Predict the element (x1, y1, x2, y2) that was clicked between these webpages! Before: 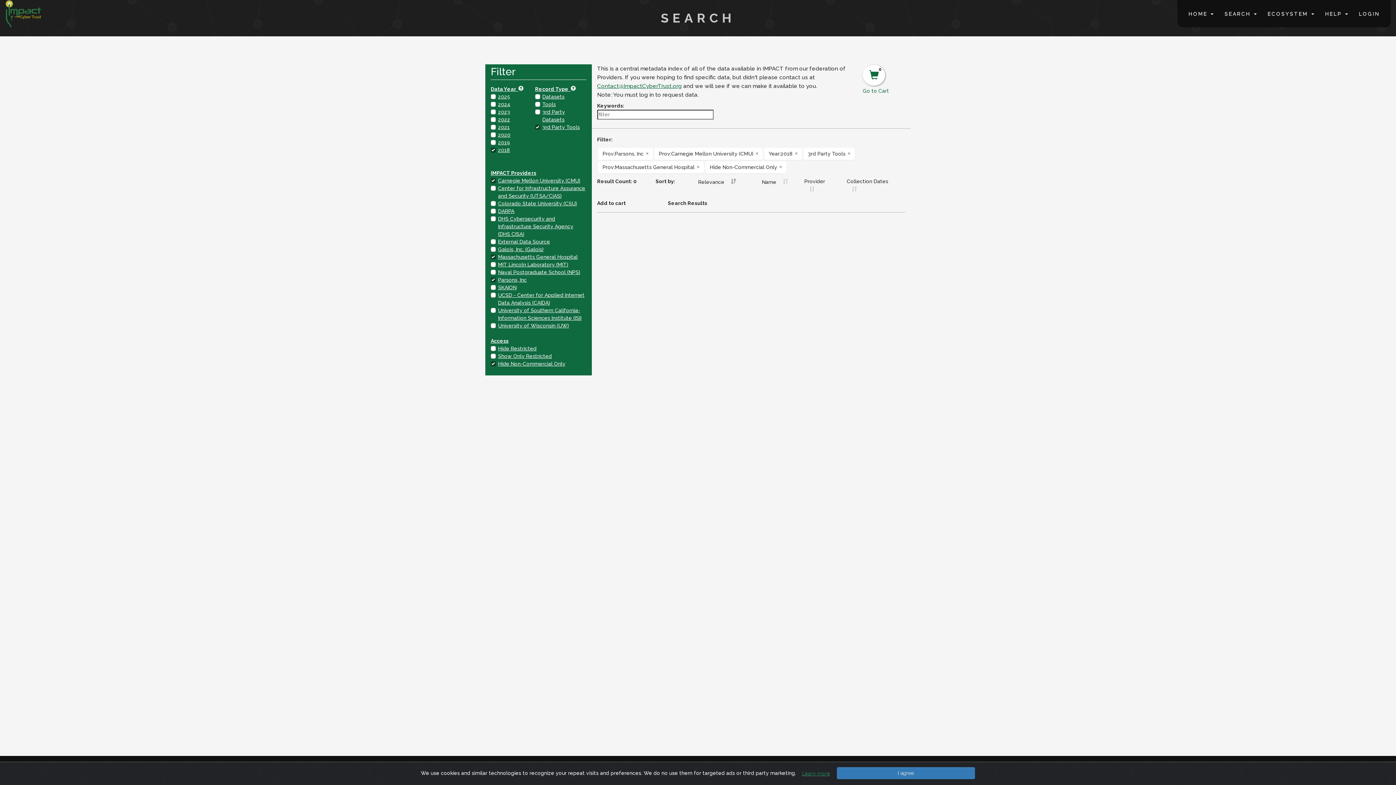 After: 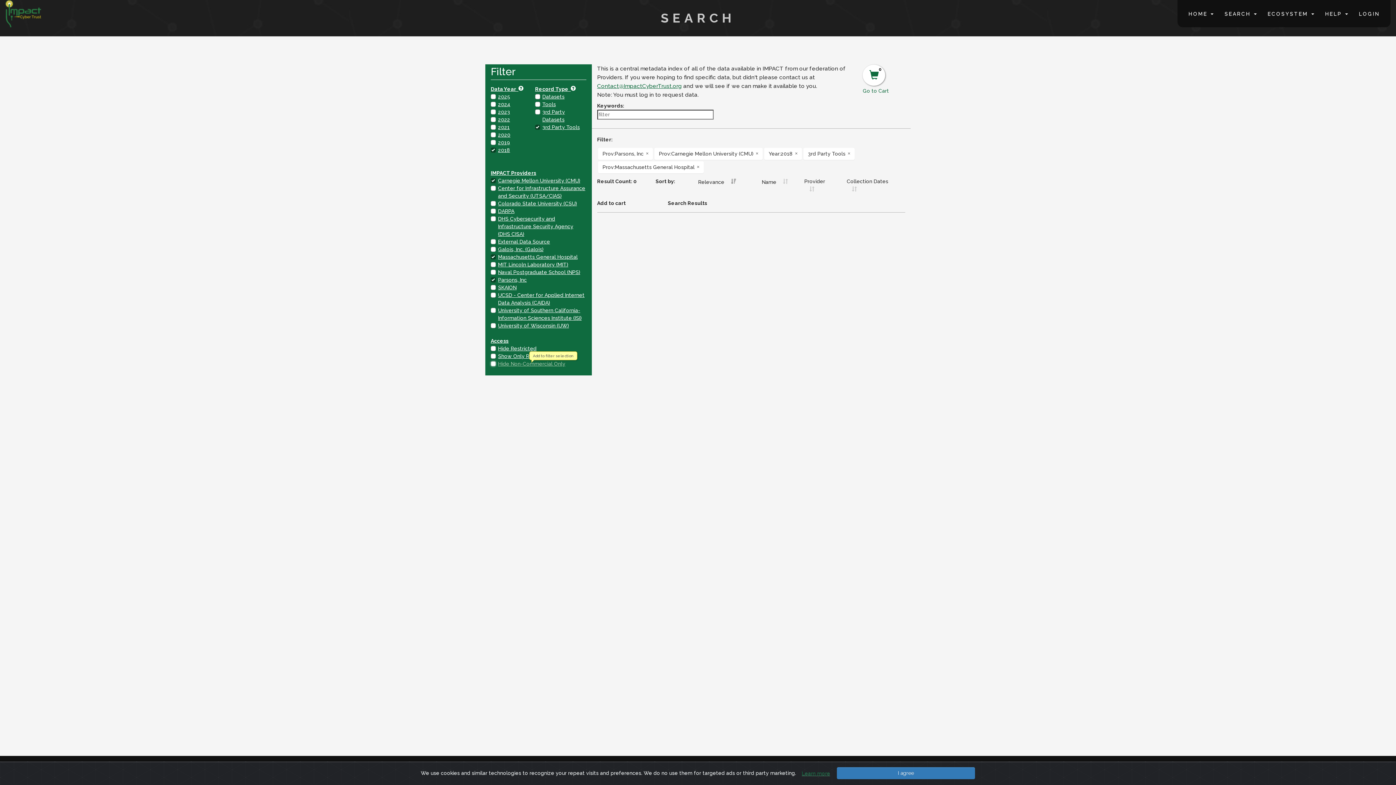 Action: bbox: (498, 361, 565, 366) label: Hide Non-Commercial Only